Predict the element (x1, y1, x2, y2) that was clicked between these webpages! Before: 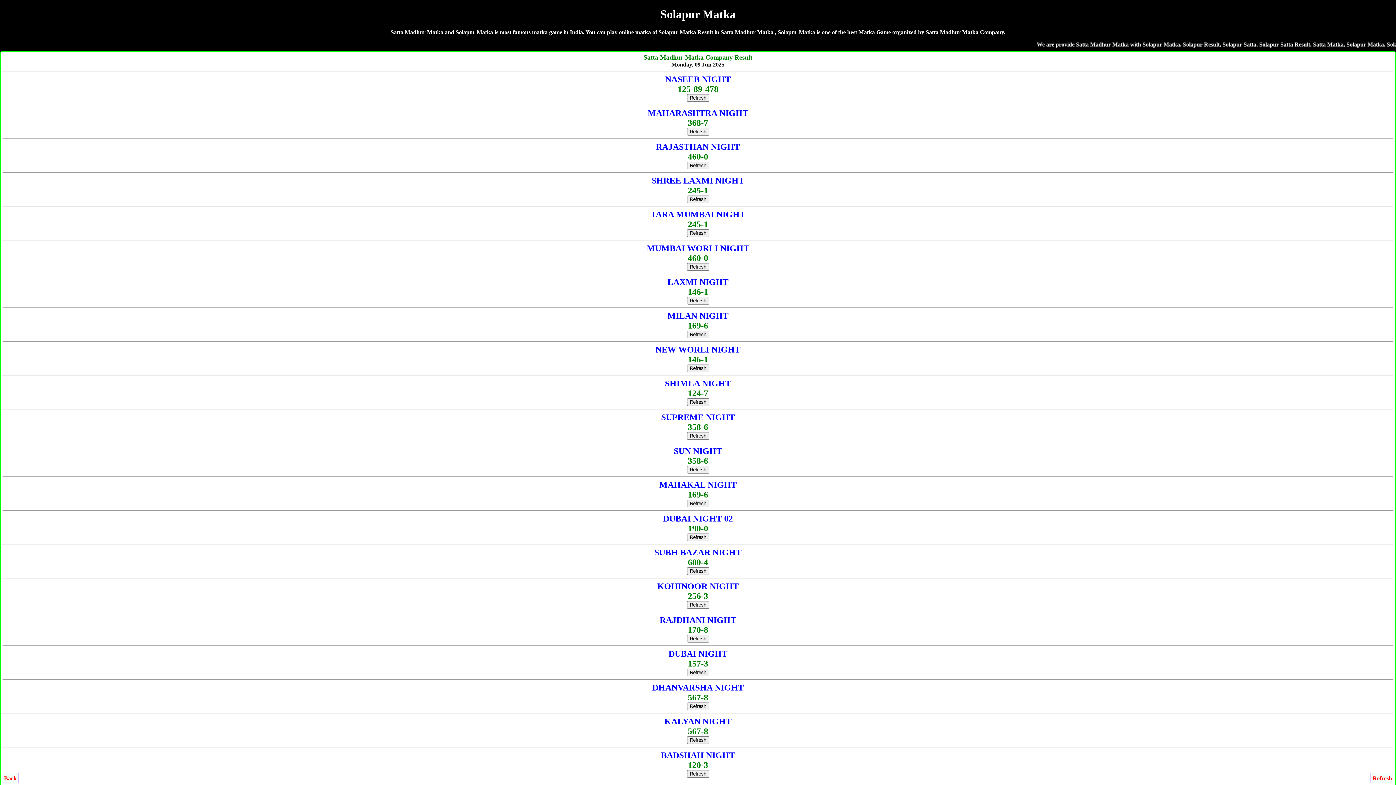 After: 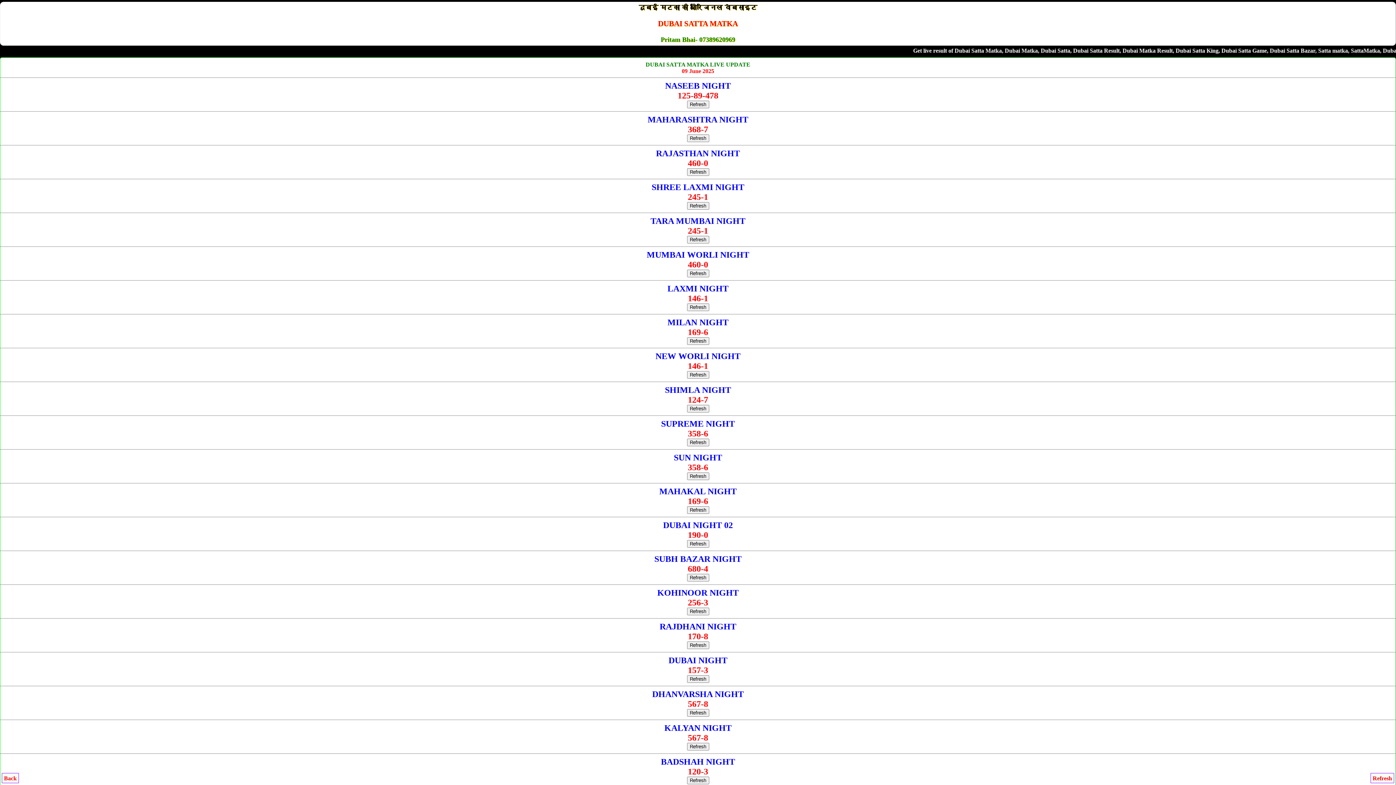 Action: label: Refresh bbox: (687, 330, 709, 338)